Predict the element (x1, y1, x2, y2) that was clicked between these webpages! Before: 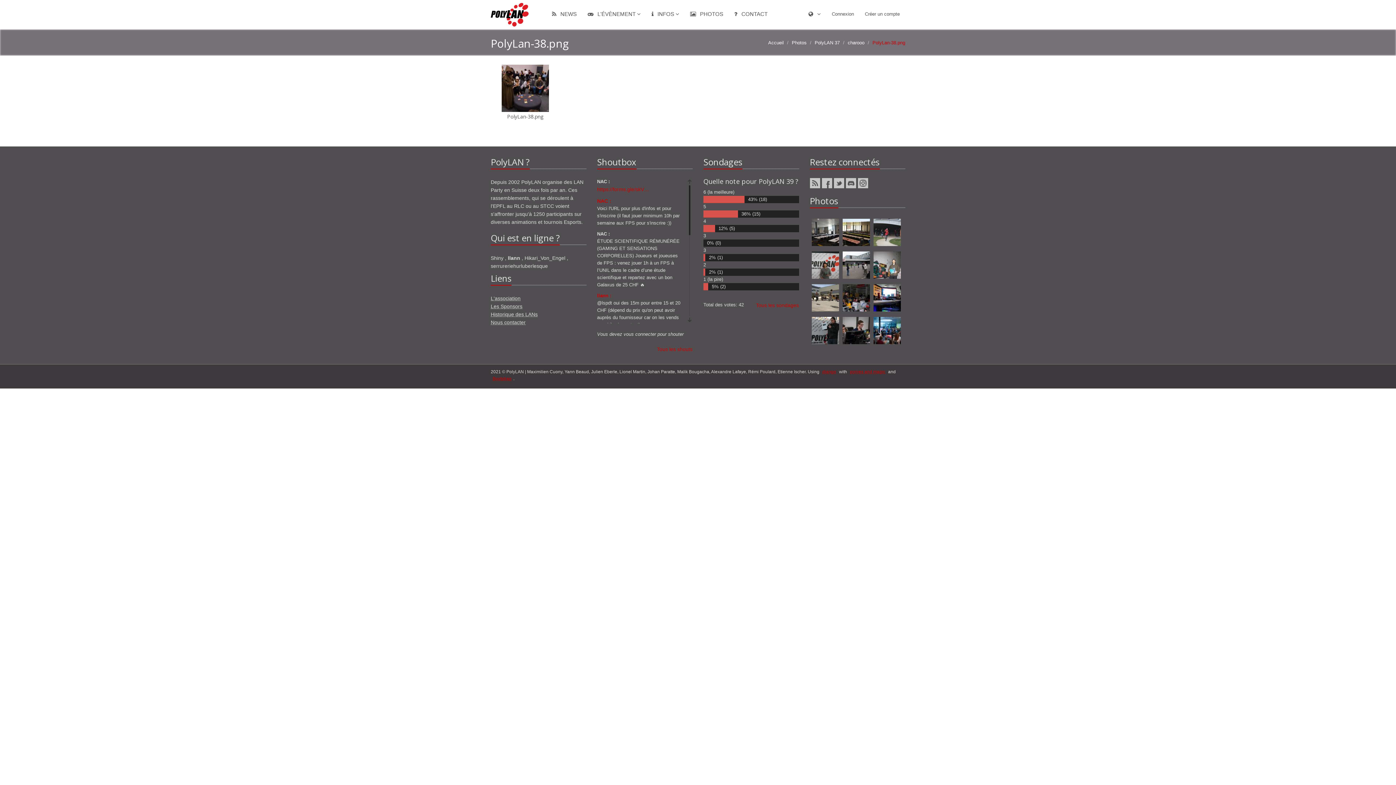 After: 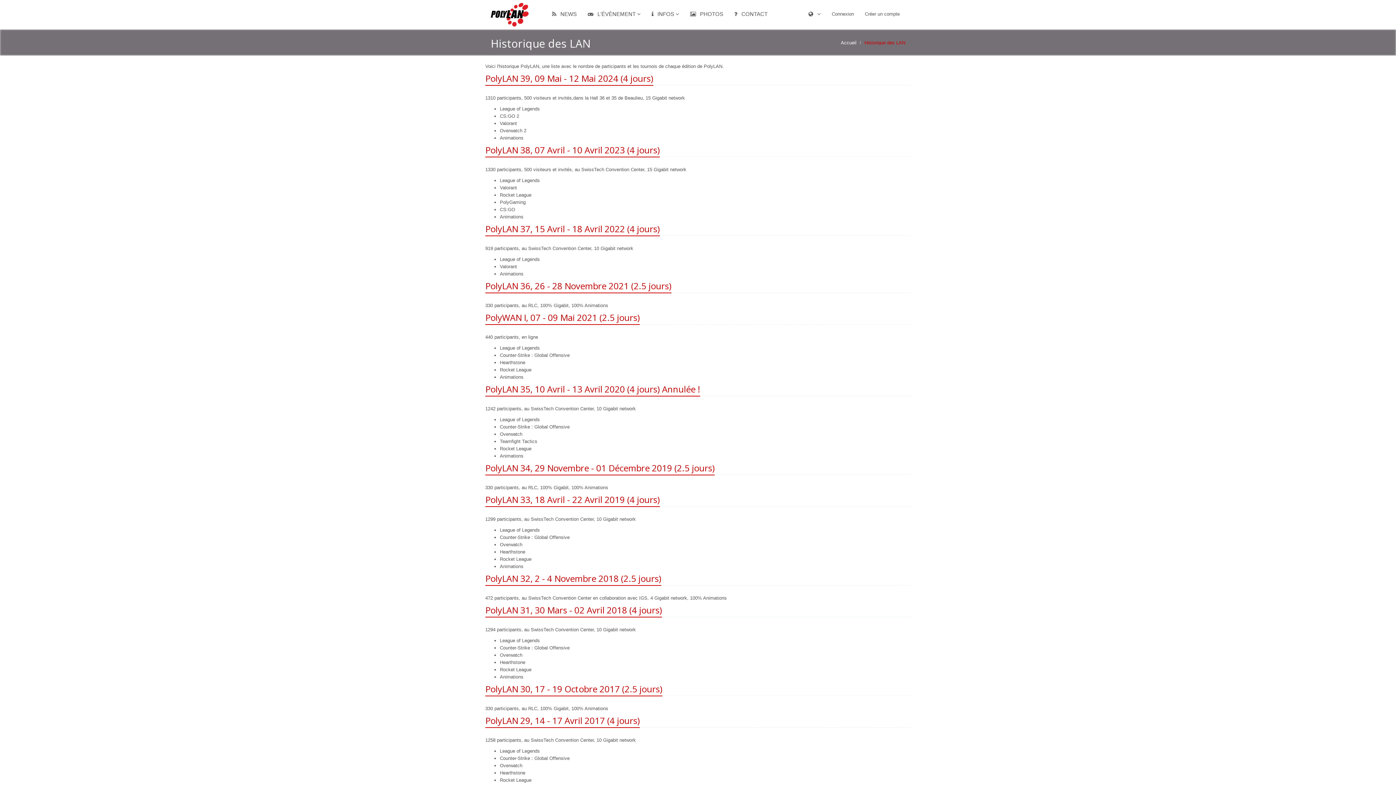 Action: label: Historique des LANs bbox: (490, 311, 537, 317)